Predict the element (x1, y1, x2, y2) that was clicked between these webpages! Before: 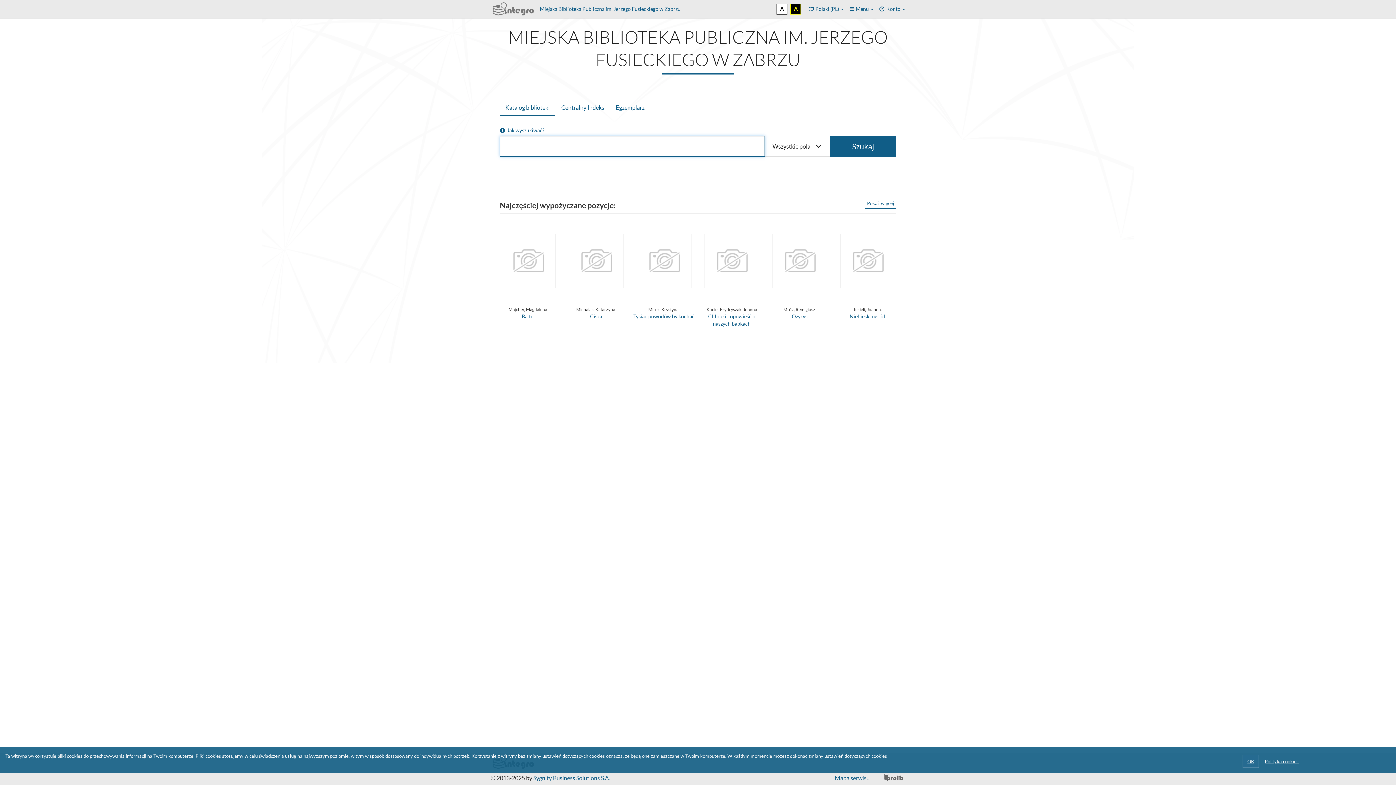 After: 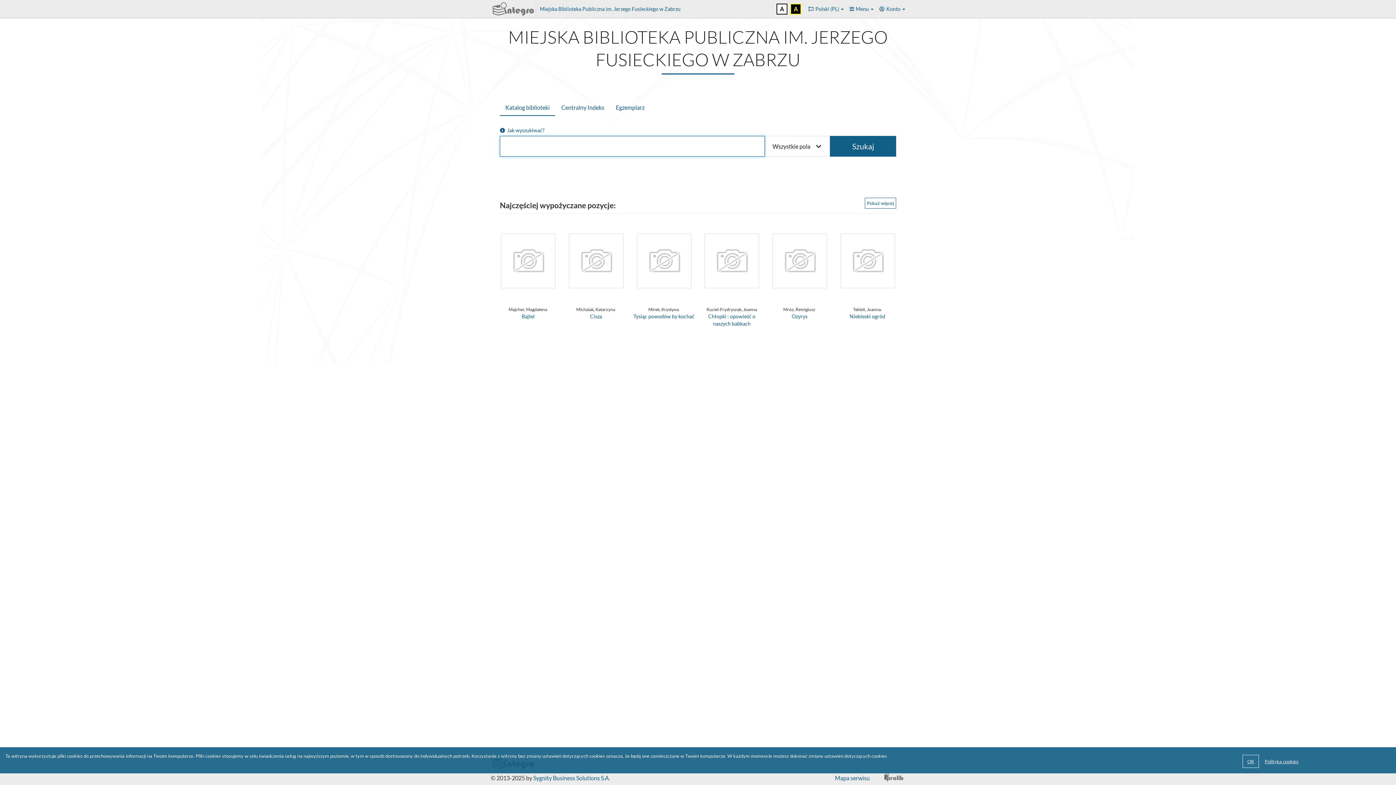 Action: label: Katalog biblioteki bbox: (500, 100, 555, 116)